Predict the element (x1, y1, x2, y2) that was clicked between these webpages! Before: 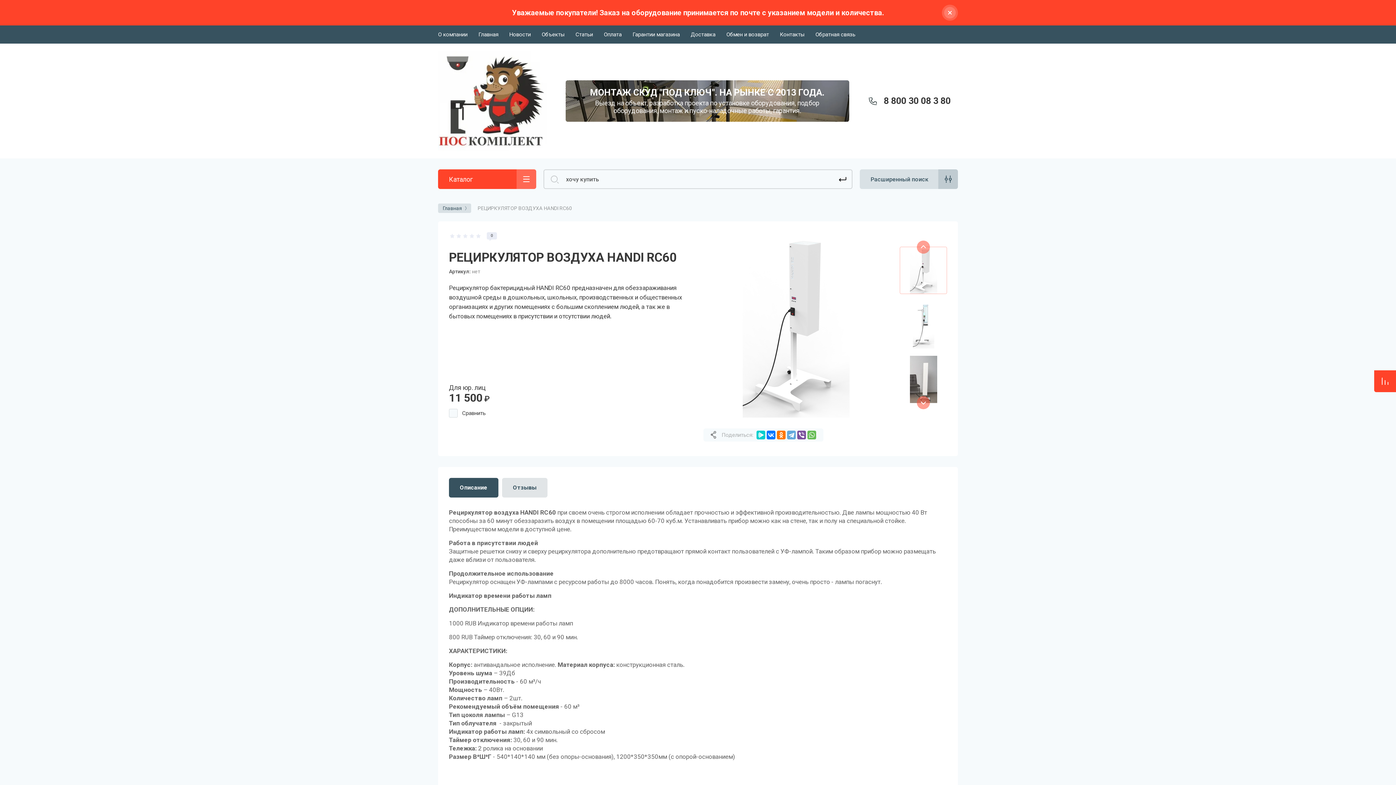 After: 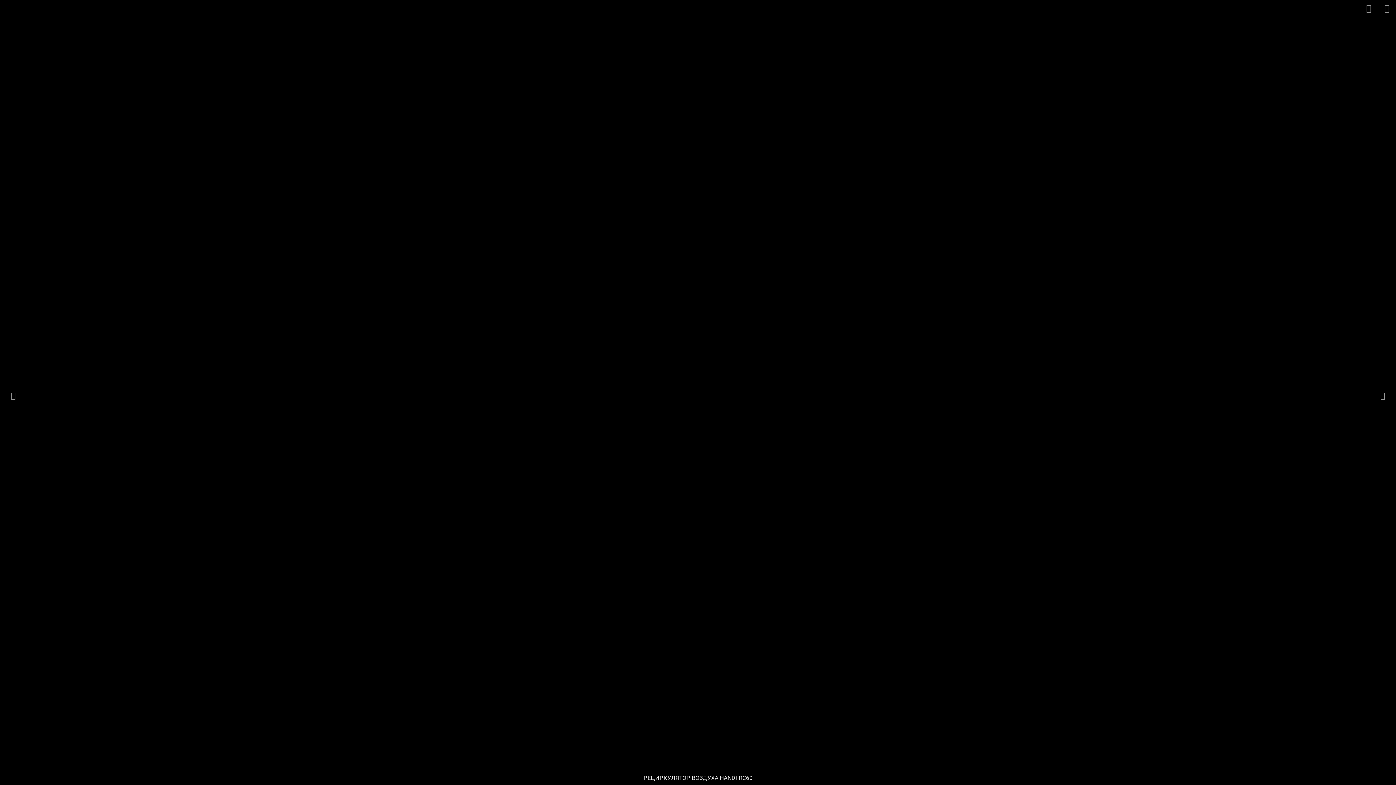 Action: bbox: (703, 232, 889, 417)